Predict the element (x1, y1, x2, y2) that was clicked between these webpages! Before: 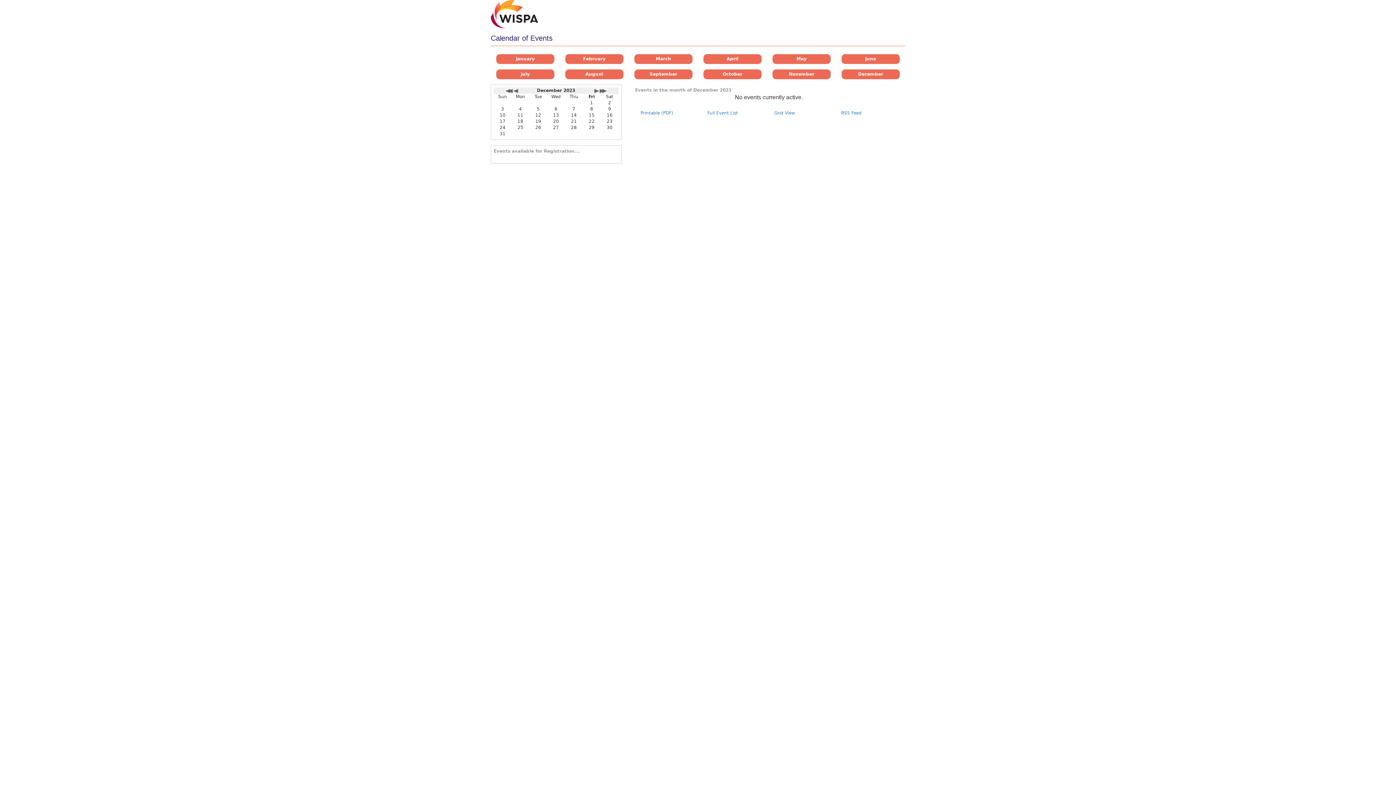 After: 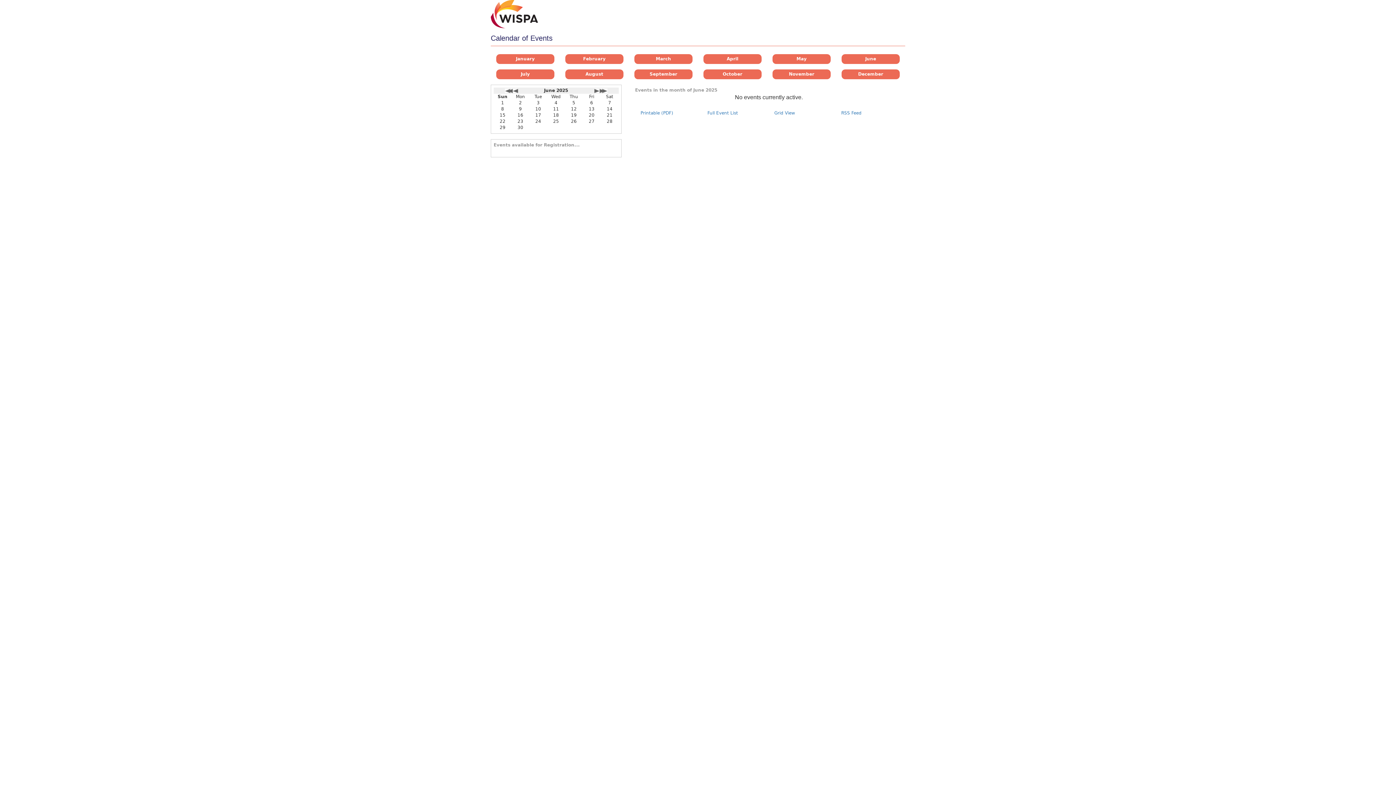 Action: bbox: (841, 54, 900, 64) label: June